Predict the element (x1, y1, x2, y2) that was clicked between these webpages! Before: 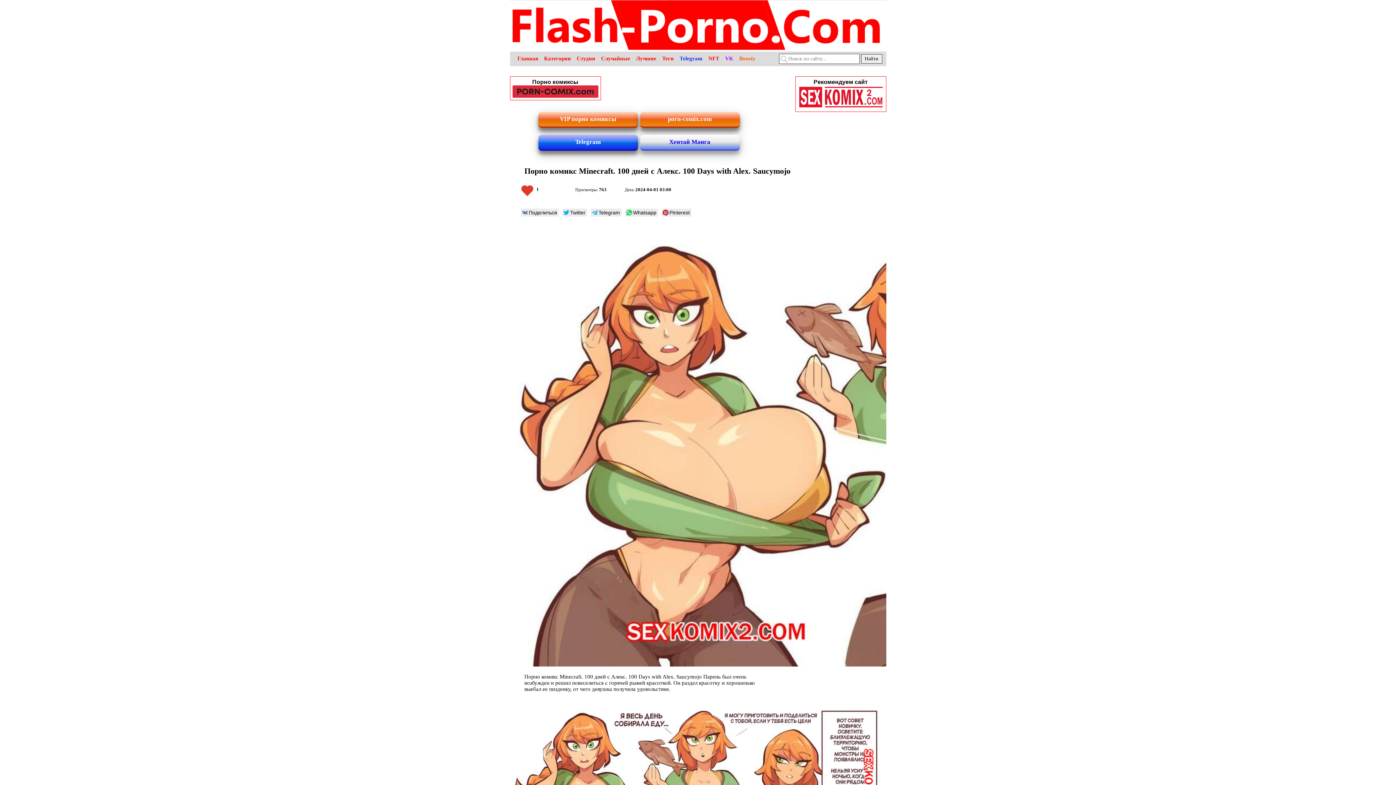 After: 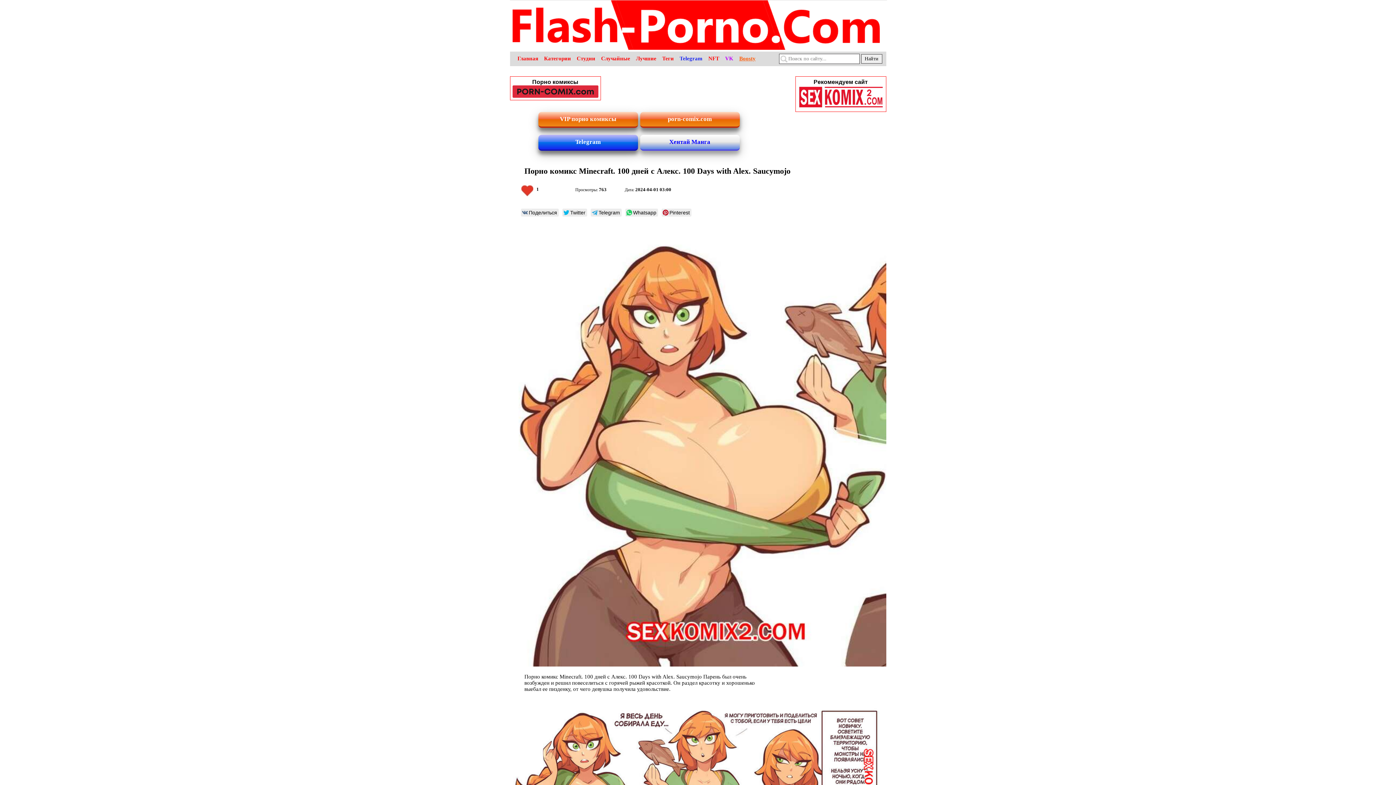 Action: bbox: (739, 55, 755, 61) label: Boosty